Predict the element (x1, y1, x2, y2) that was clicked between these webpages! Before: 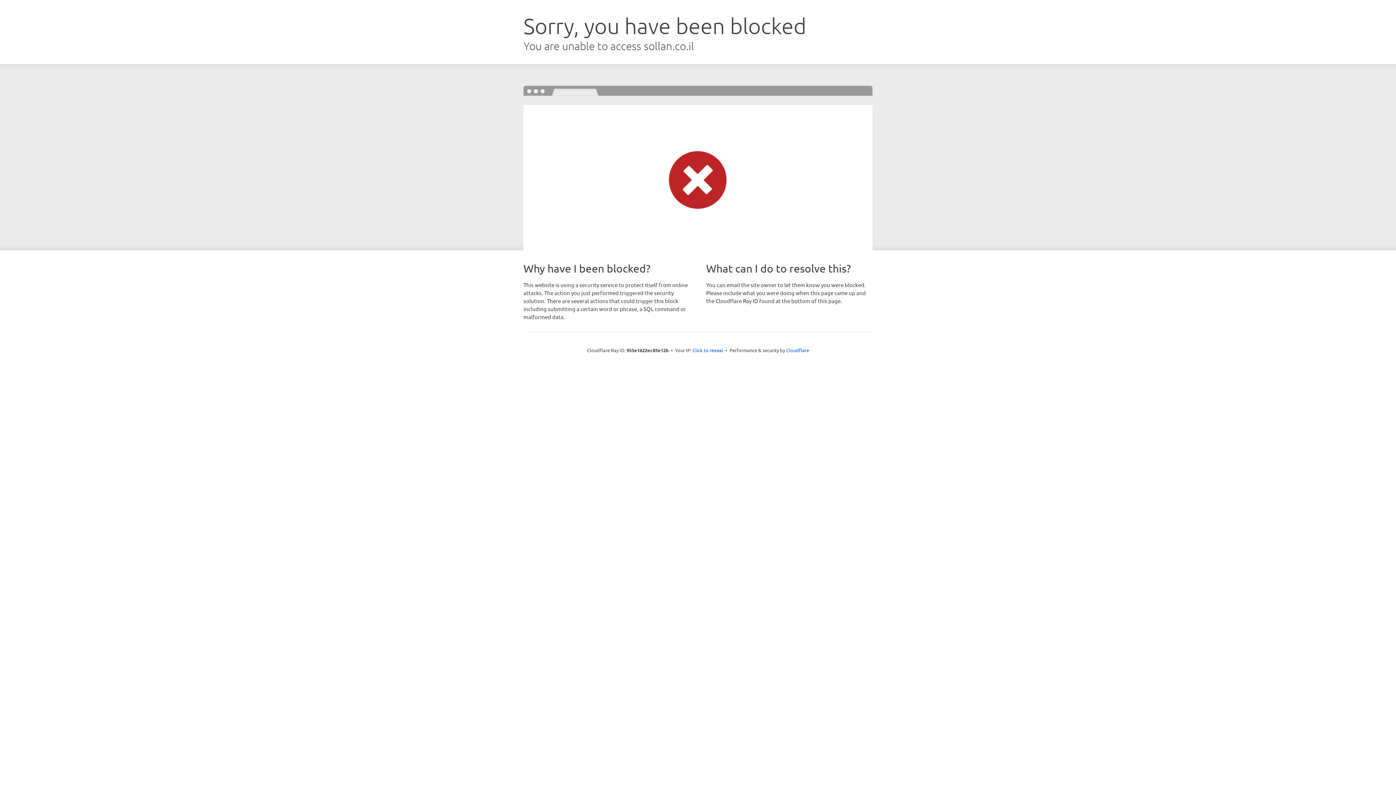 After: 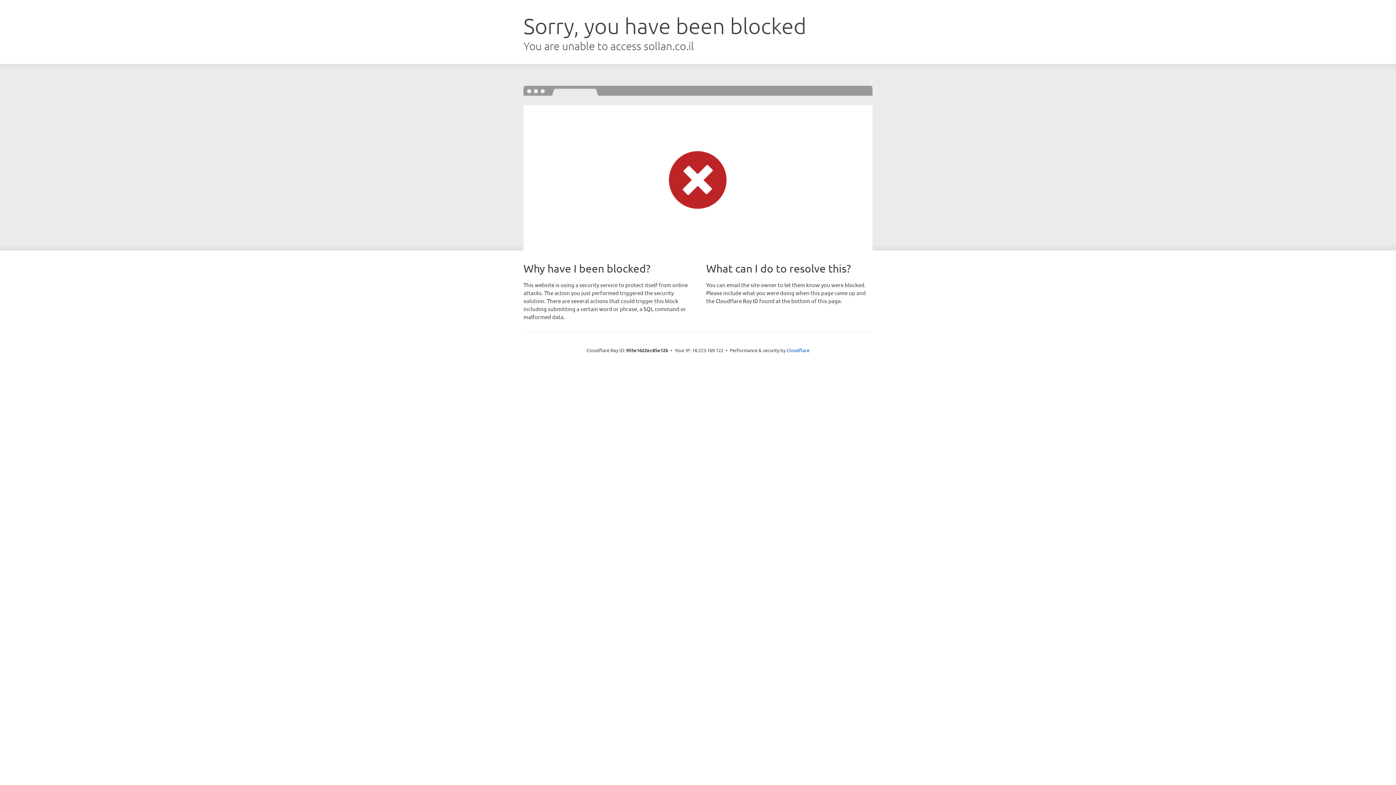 Action: label: Click to reveal bbox: (692, 346, 723, 353)